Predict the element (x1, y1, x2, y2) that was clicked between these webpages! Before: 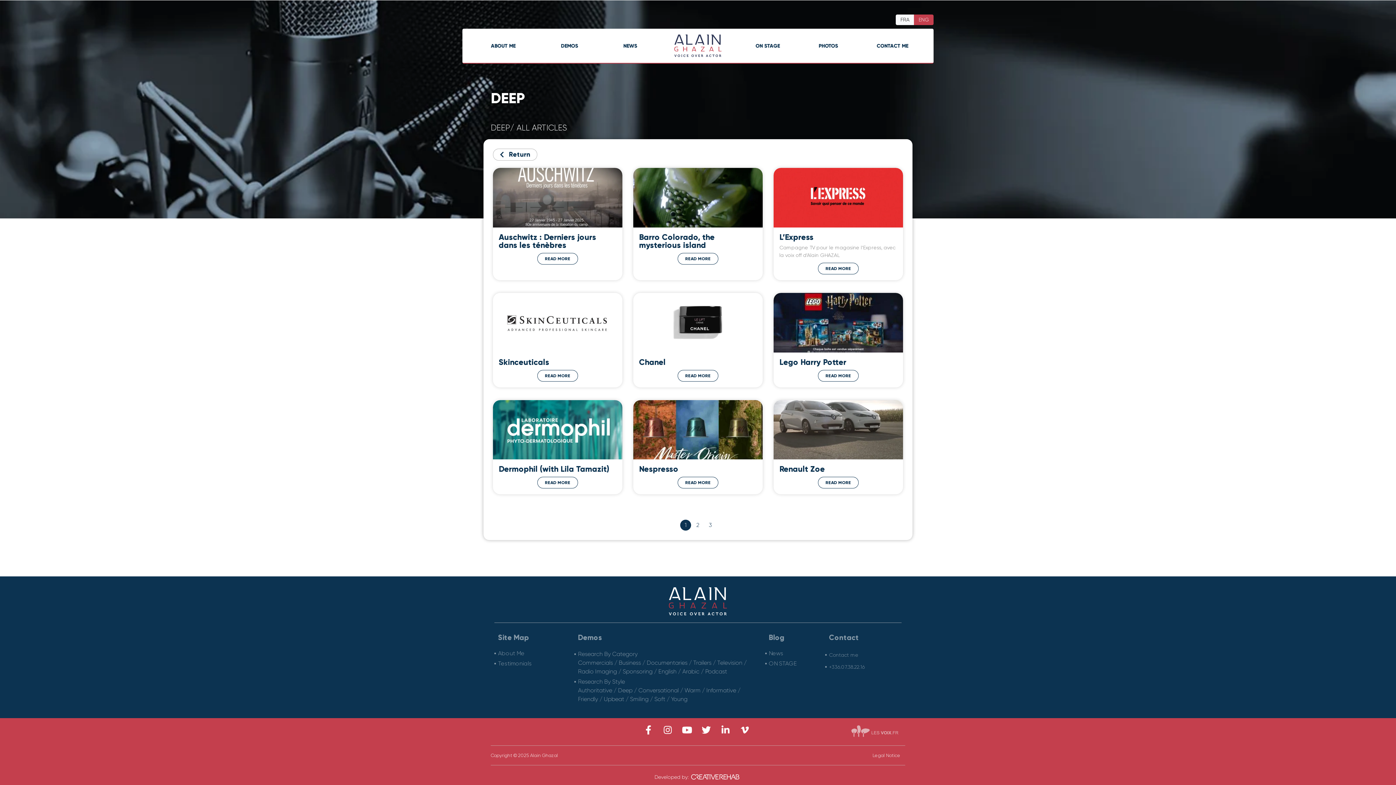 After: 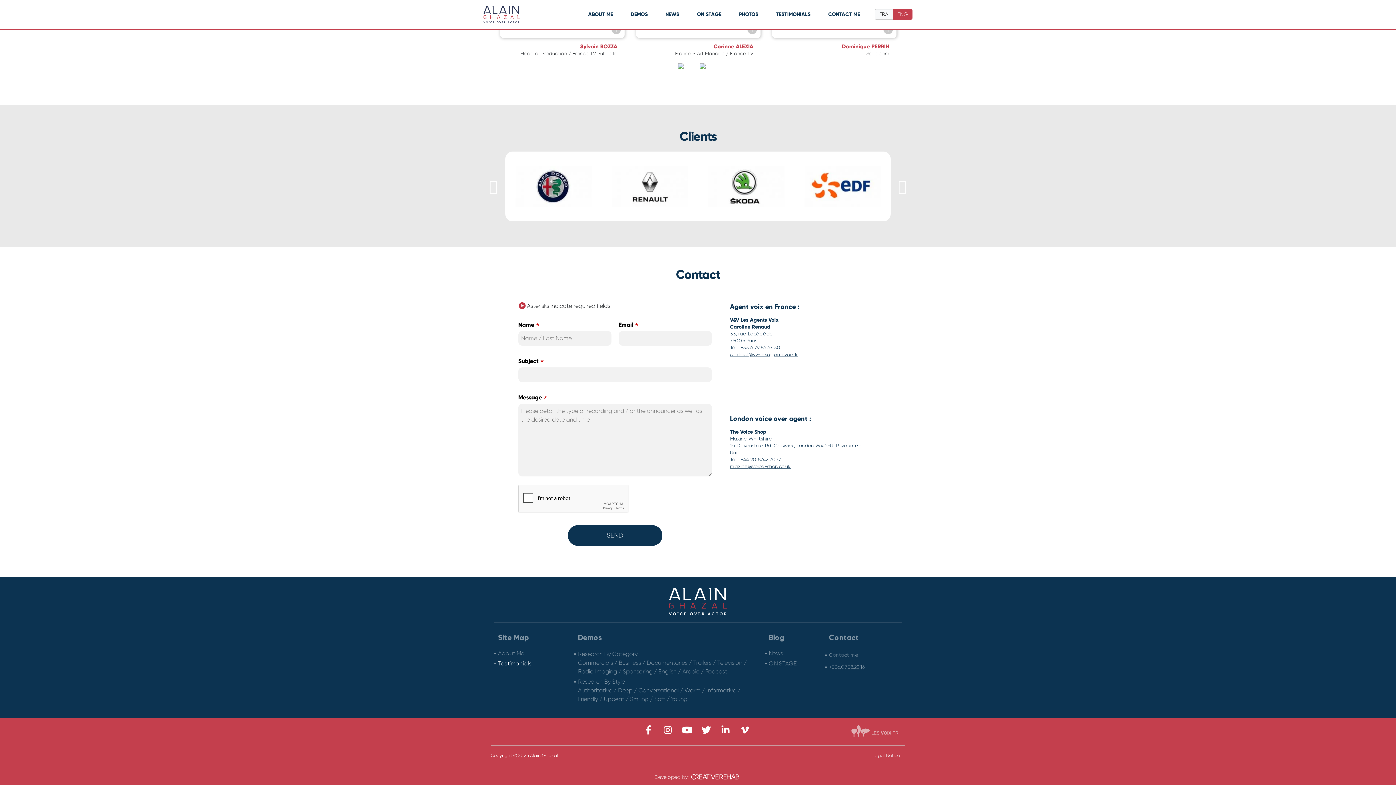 Action: bbox: (871, 39, 914, 52) label: CONTACT ME